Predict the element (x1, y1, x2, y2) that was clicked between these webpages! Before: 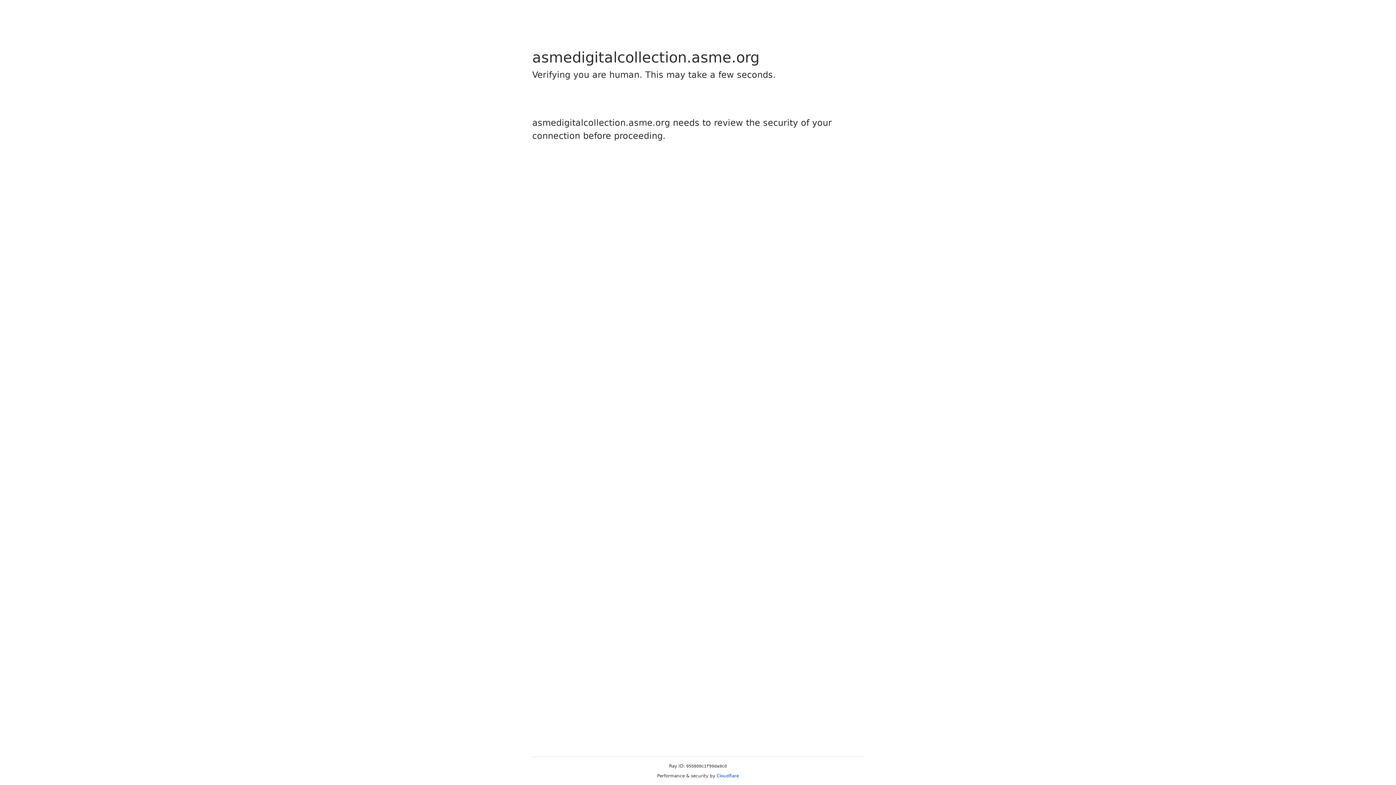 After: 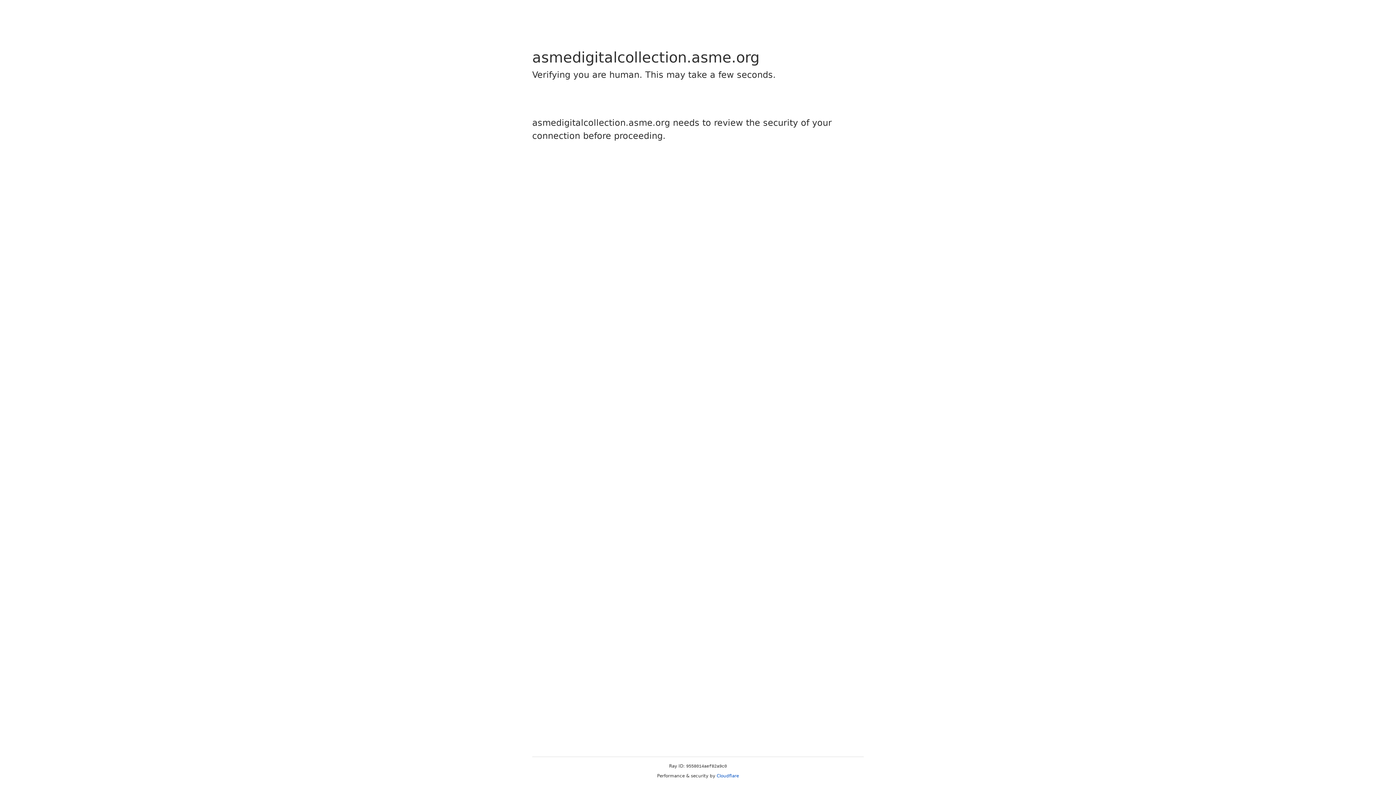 Action: bbox: (716, 773, 739, 778) label: Cloudflare